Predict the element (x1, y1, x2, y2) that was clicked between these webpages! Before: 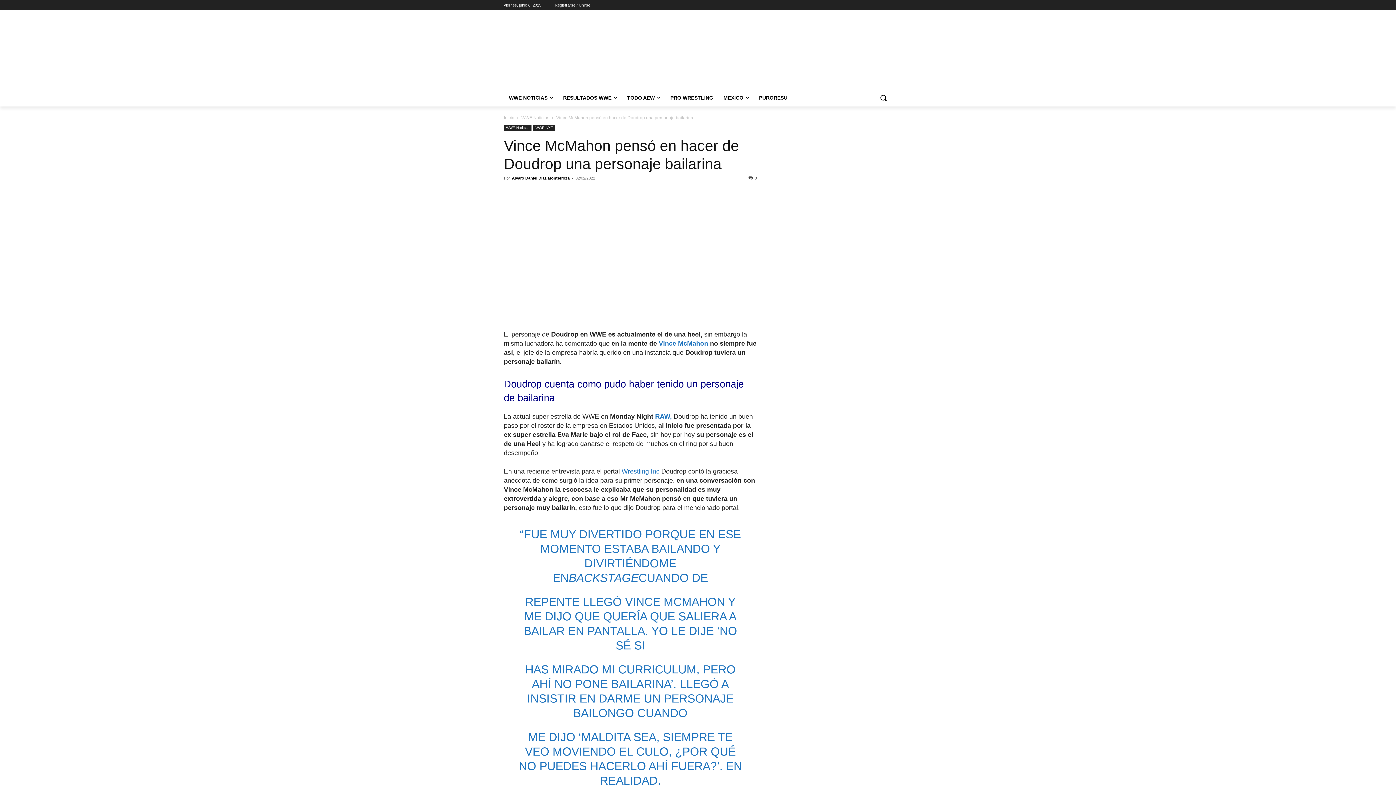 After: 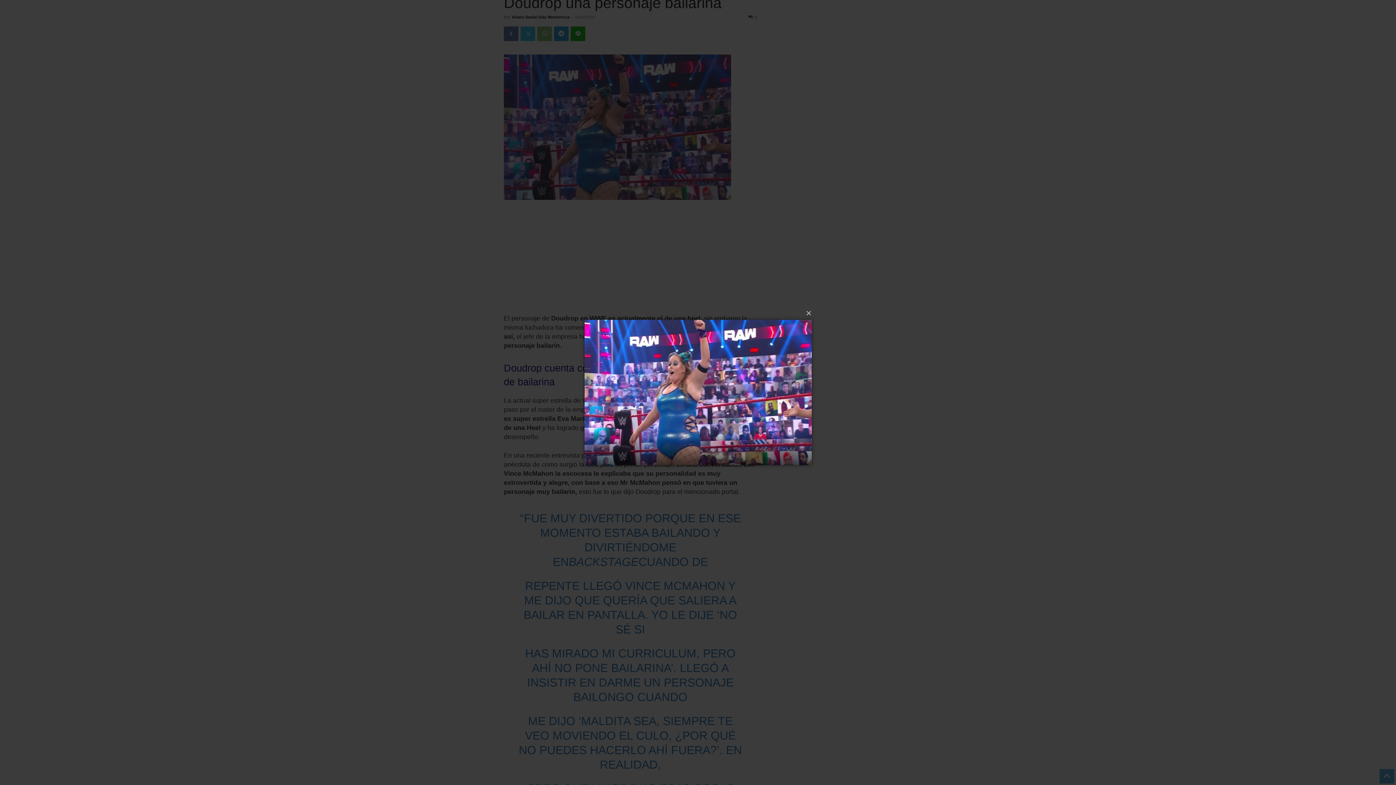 Action: bbox: (504, 215, 757, 216)